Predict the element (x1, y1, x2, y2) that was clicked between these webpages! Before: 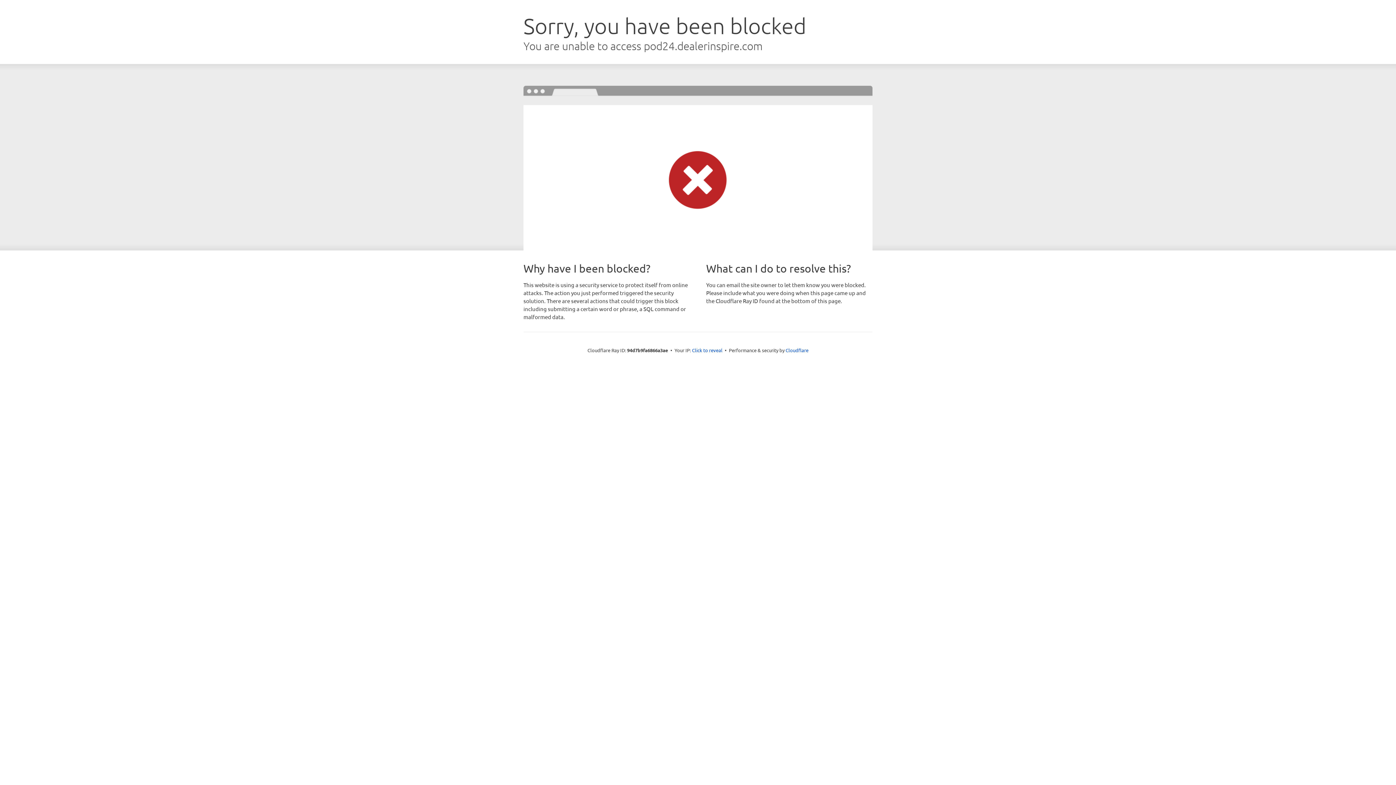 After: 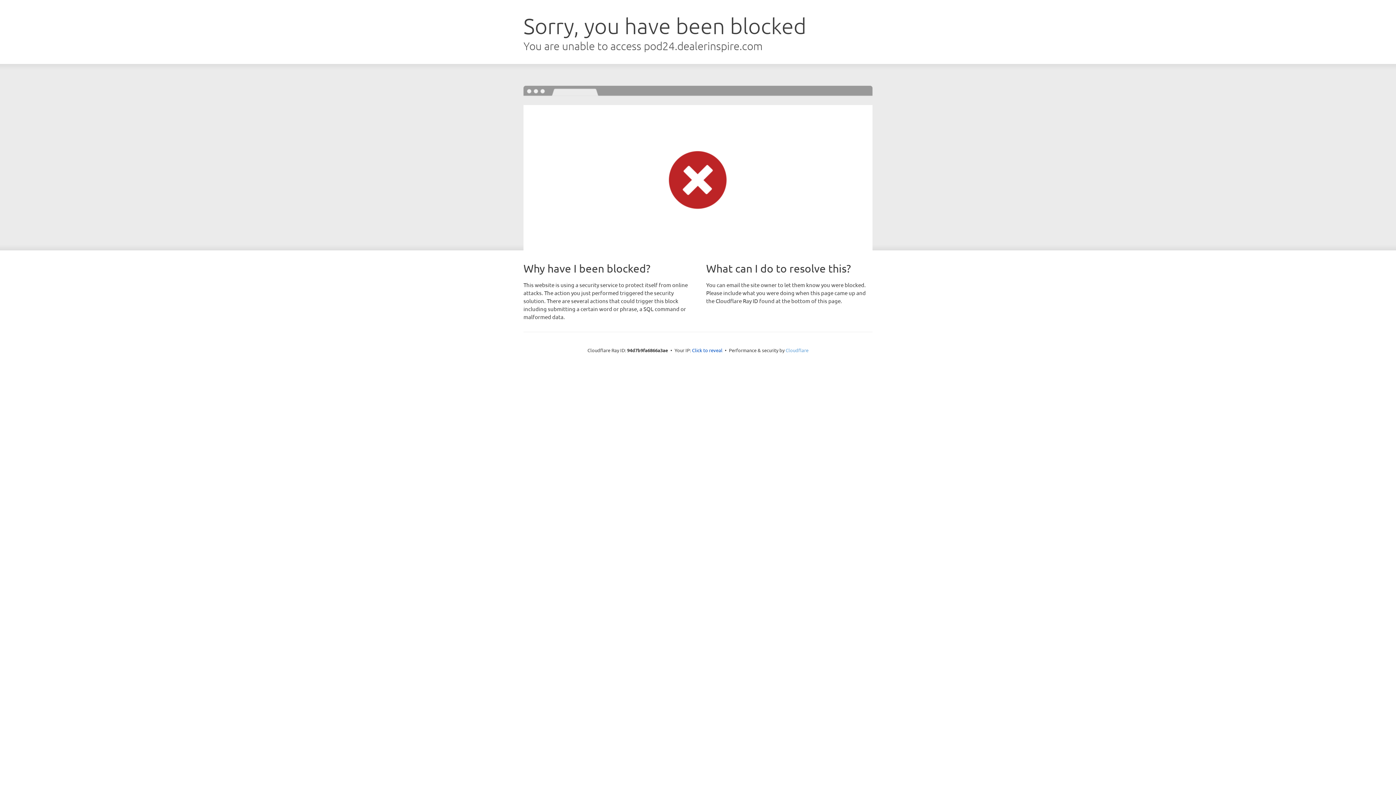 Action: label: Cloudflare bbox: (785, 347, 808, 353)